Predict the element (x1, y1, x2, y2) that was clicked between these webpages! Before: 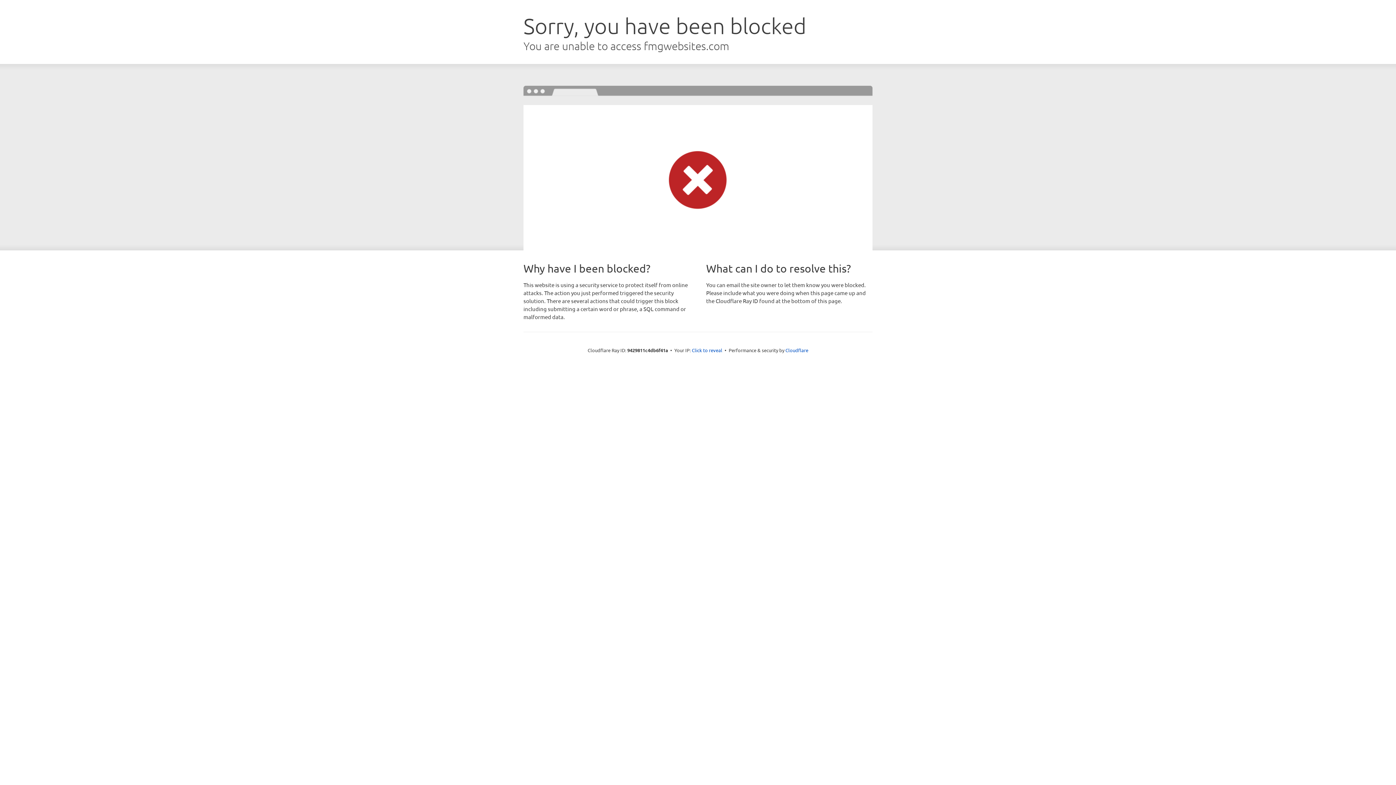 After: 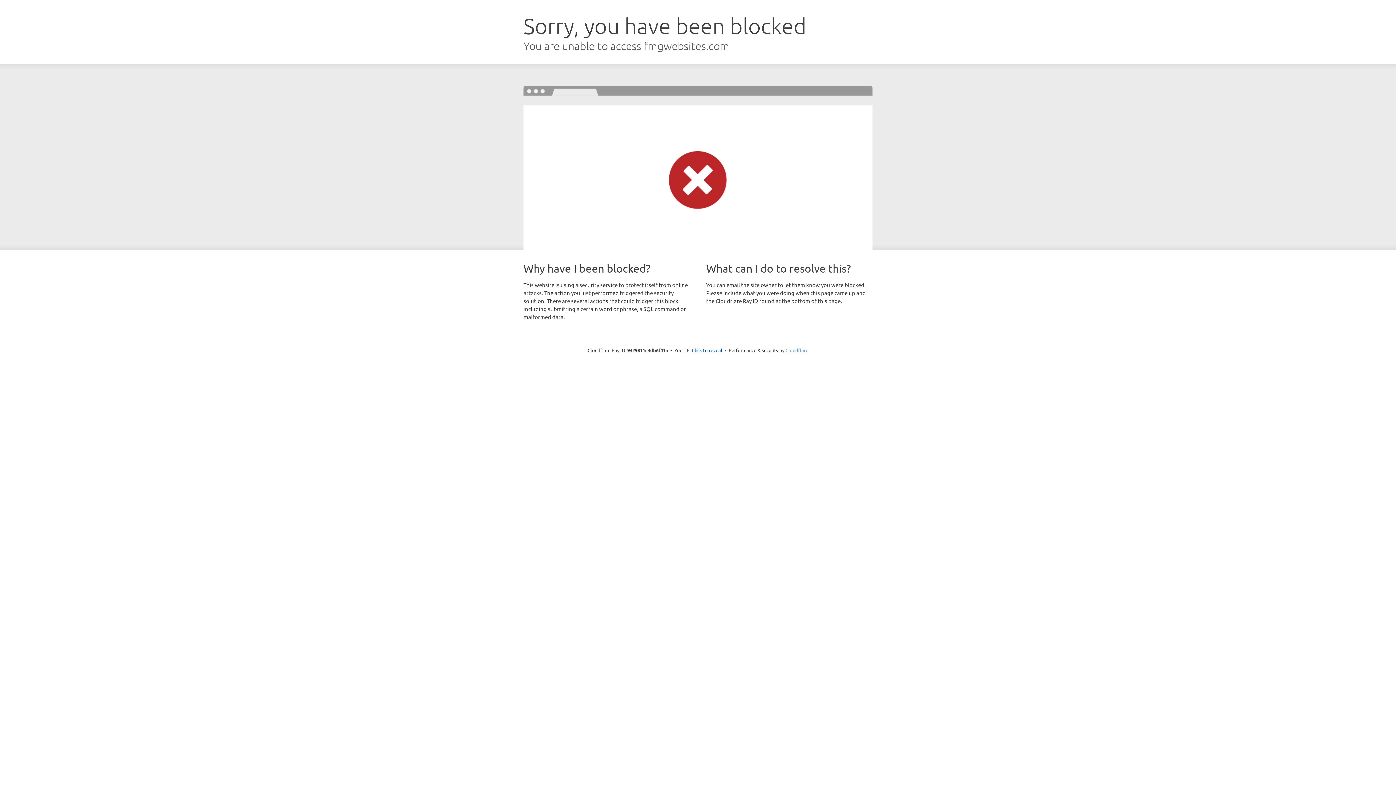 Action: label: Cloudflare bbox: (785, 347, 808, 353)